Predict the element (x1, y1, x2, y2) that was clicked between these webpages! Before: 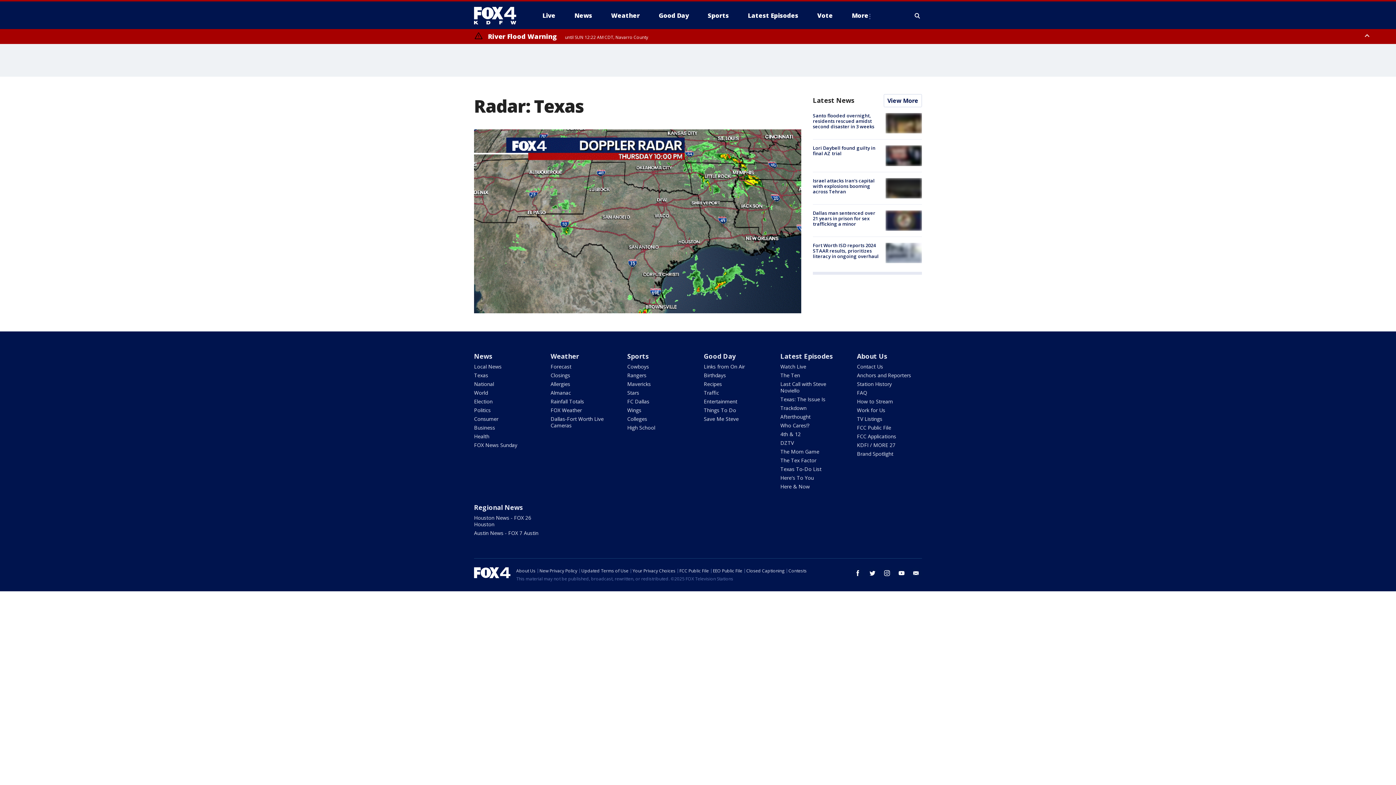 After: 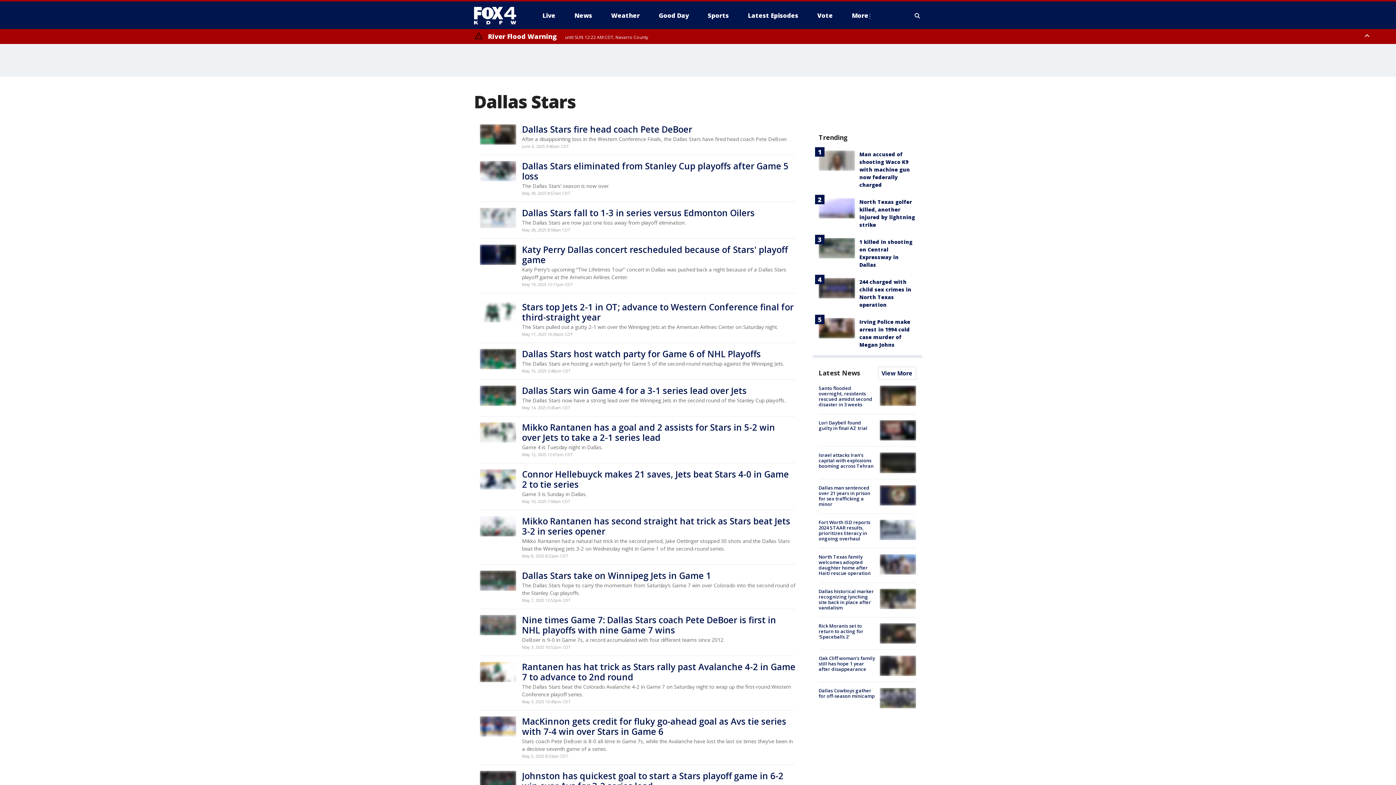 Action: bbox: (627, 389, 639, 396) label: Stars